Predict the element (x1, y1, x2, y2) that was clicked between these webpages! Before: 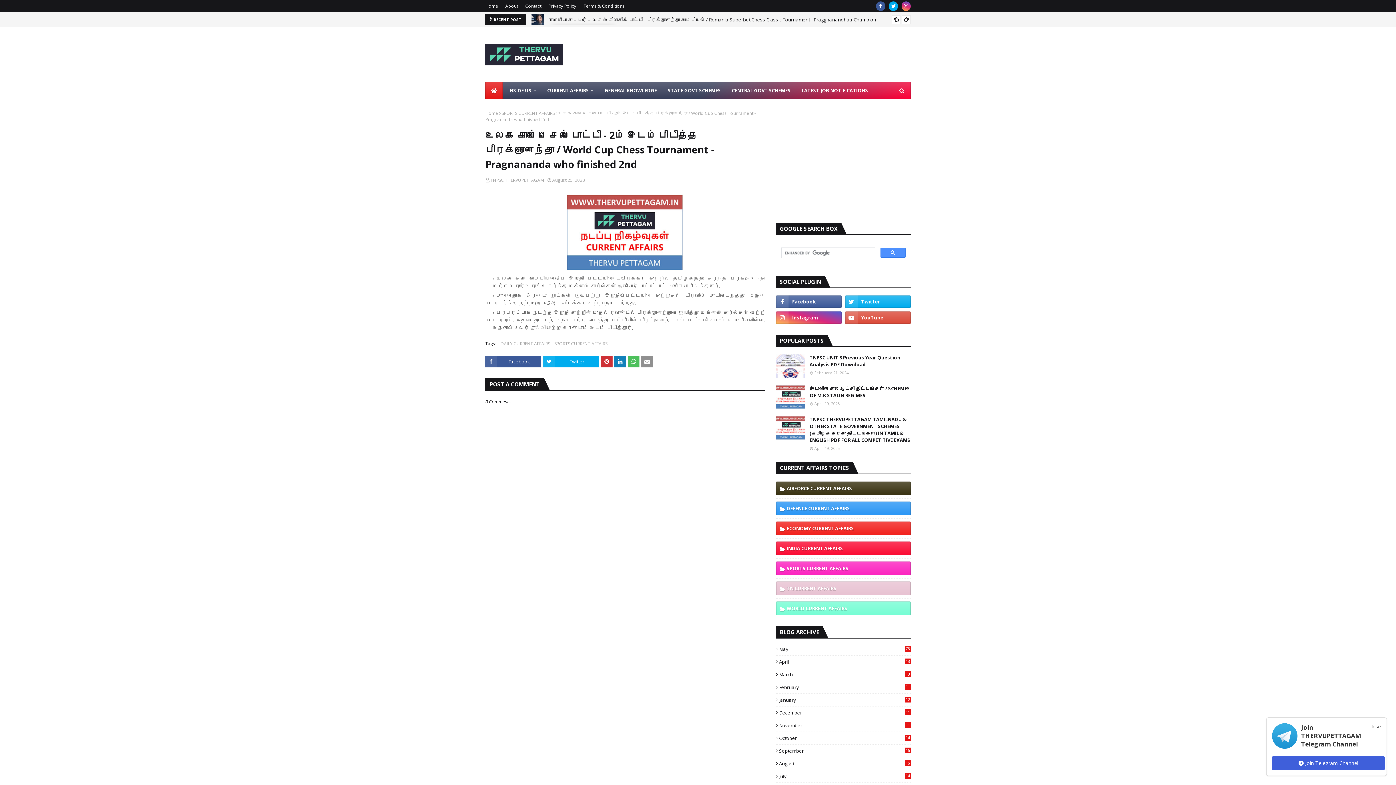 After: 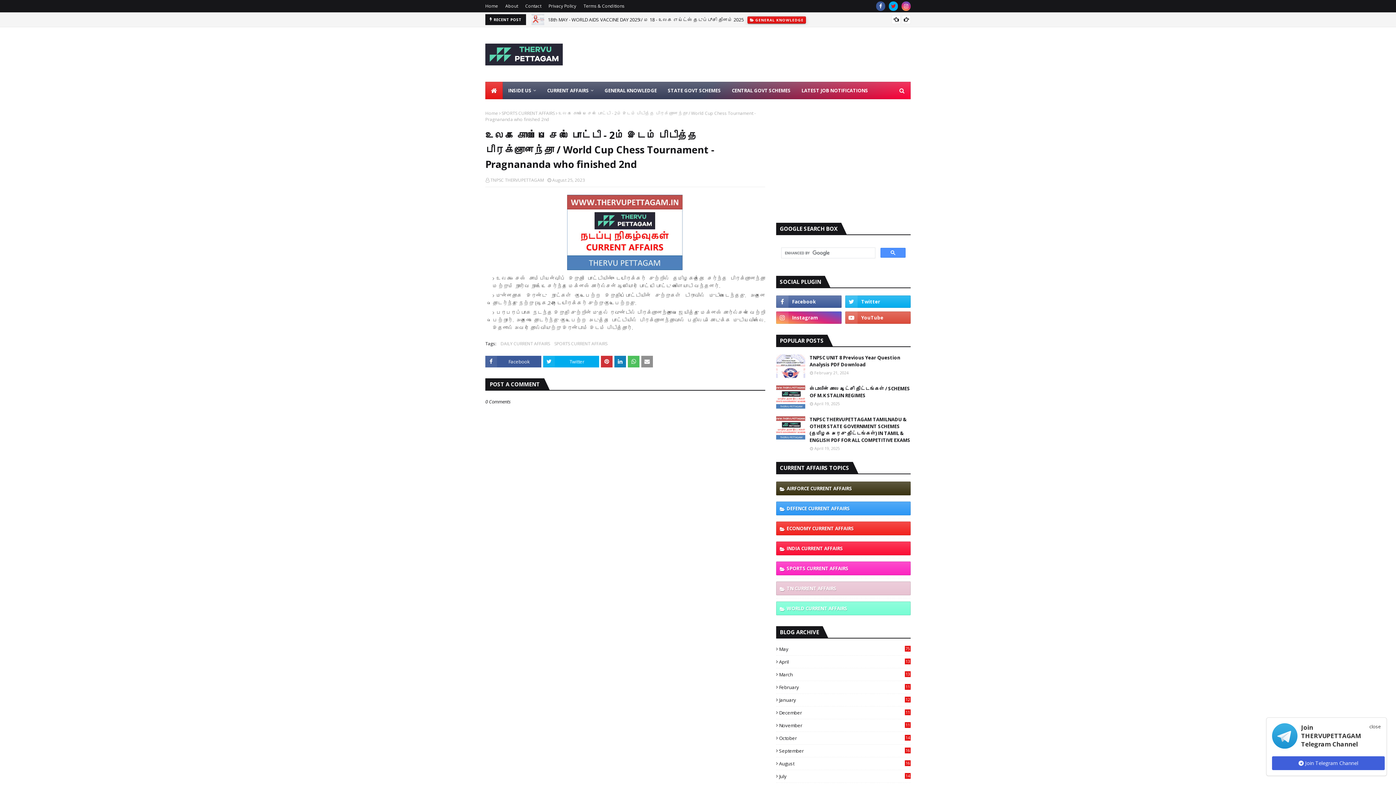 Action: bbox: (889, 1, 898, 10)